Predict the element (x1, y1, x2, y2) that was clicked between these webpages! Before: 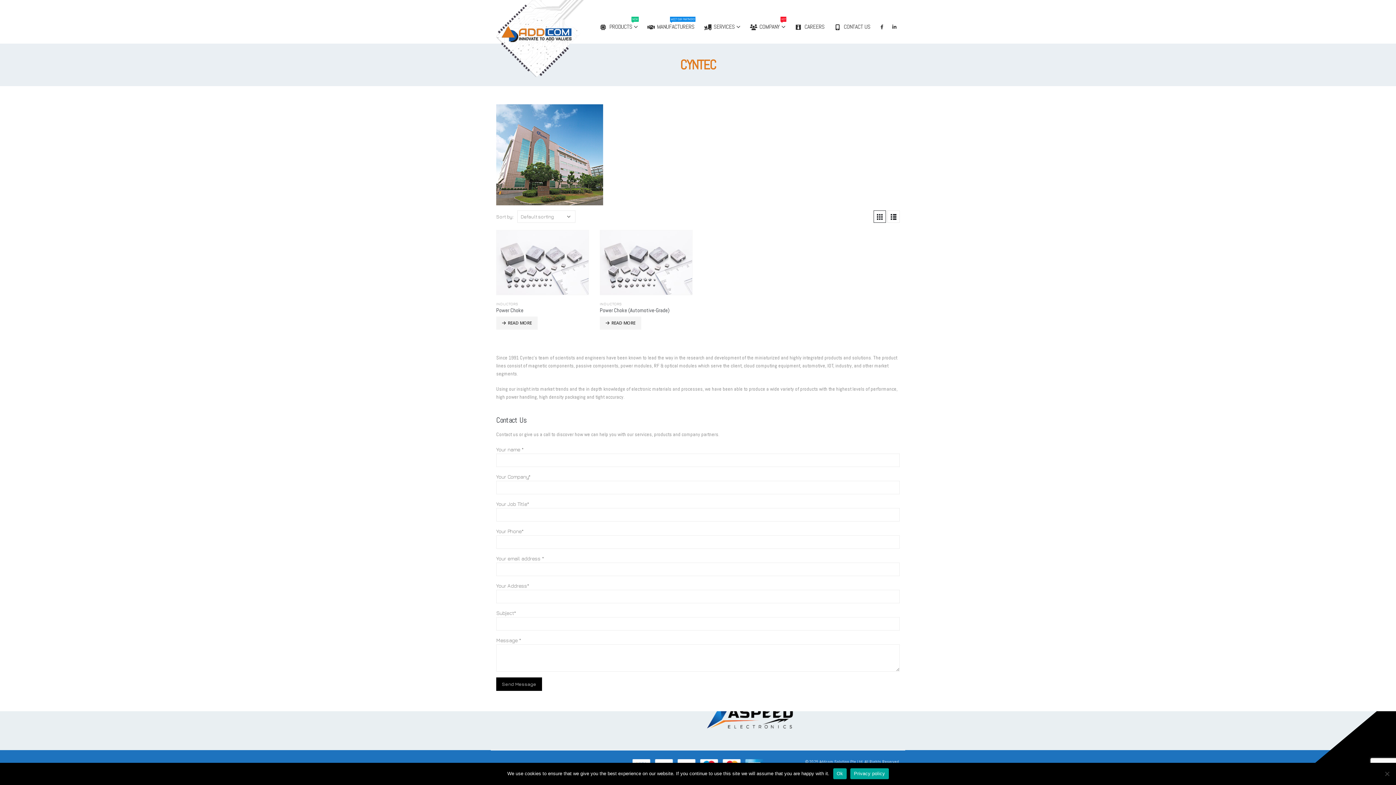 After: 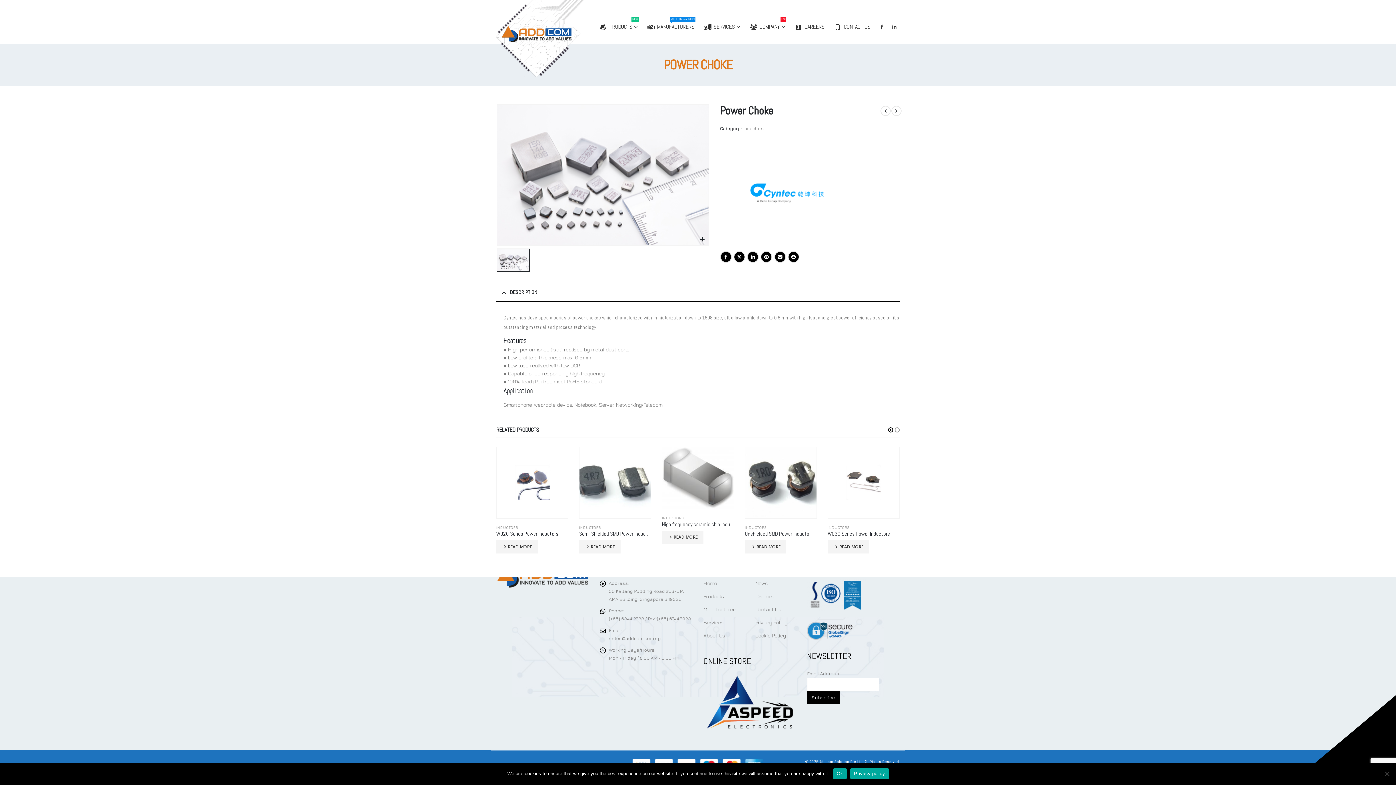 Action: bbox: (496, 230, 588, 294) label: product